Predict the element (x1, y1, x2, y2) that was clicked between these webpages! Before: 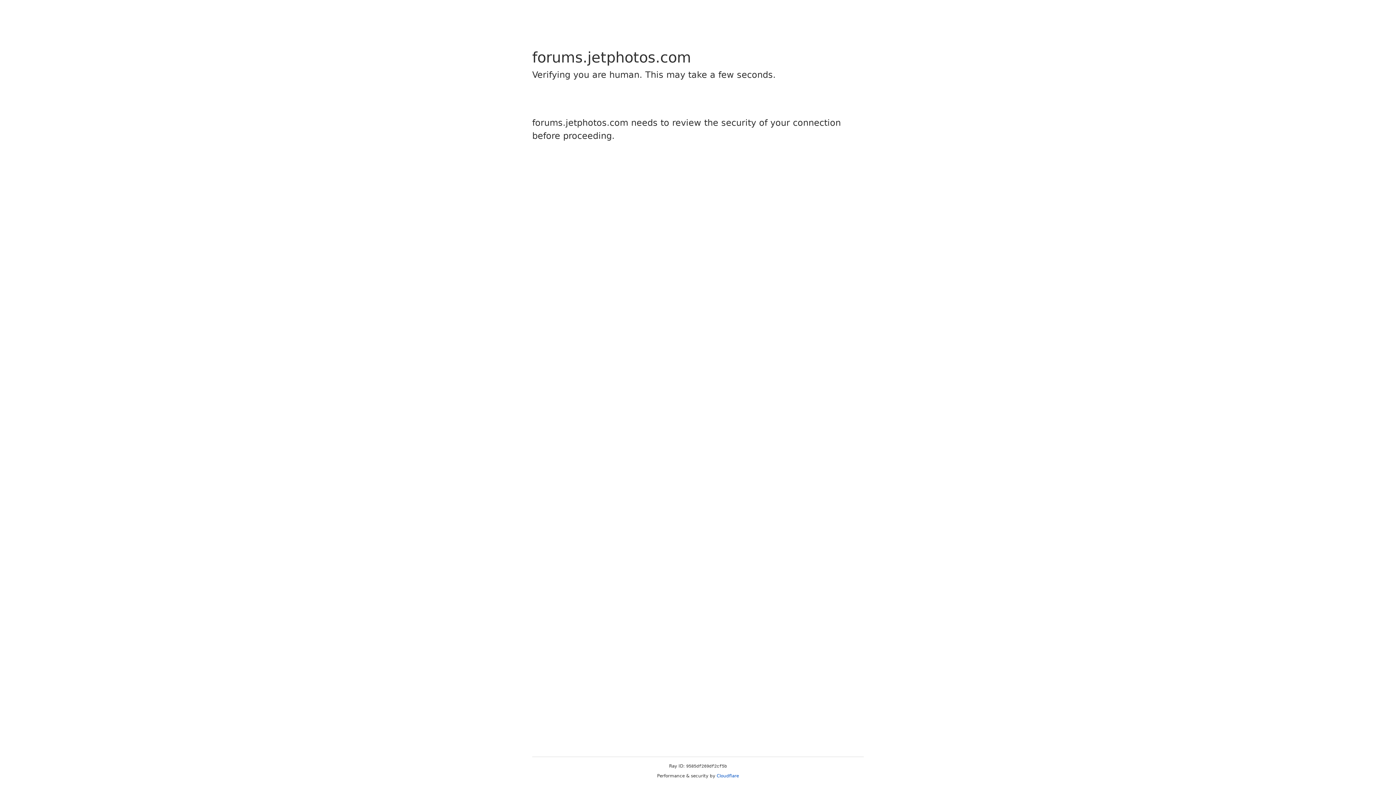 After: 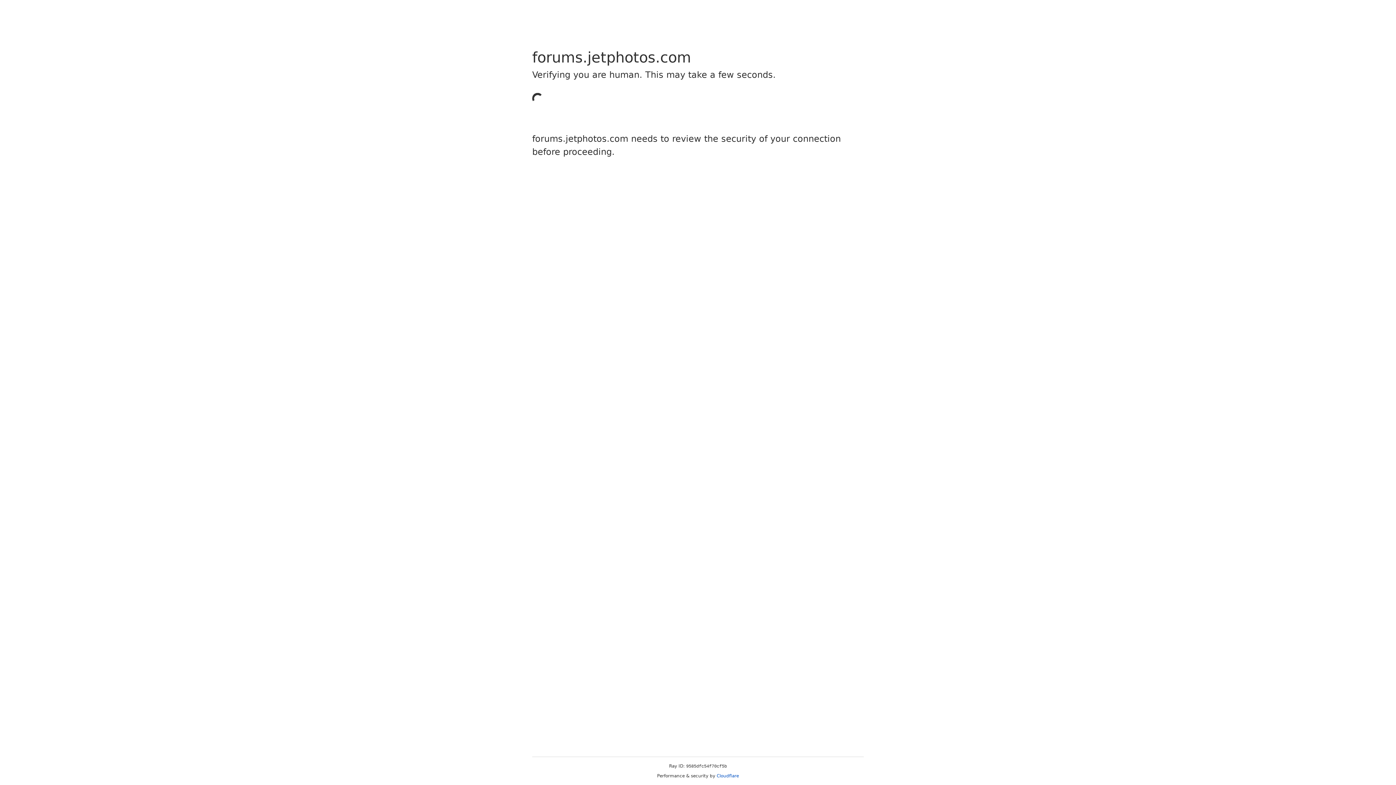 Action: label: Cloudflare bbox: (716, 773, 739, 778)